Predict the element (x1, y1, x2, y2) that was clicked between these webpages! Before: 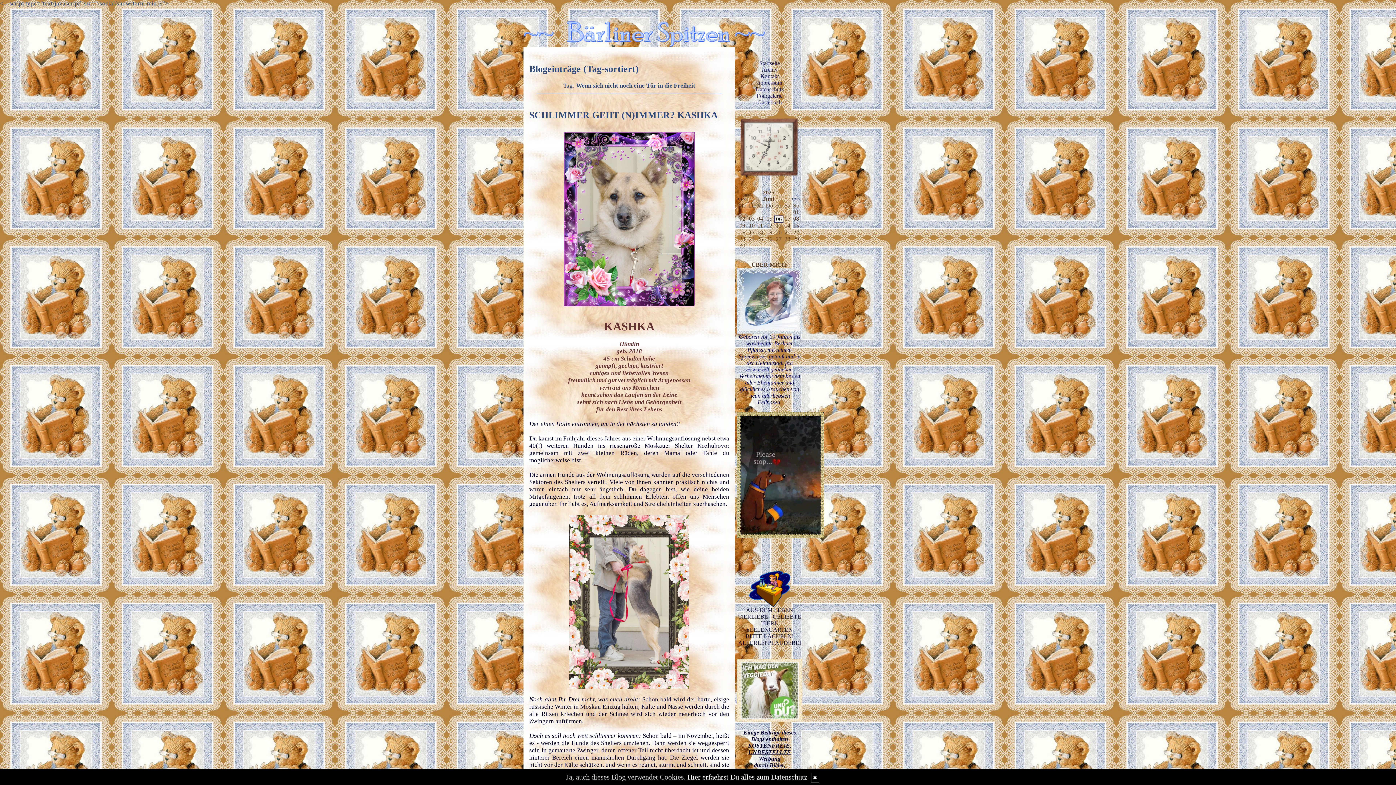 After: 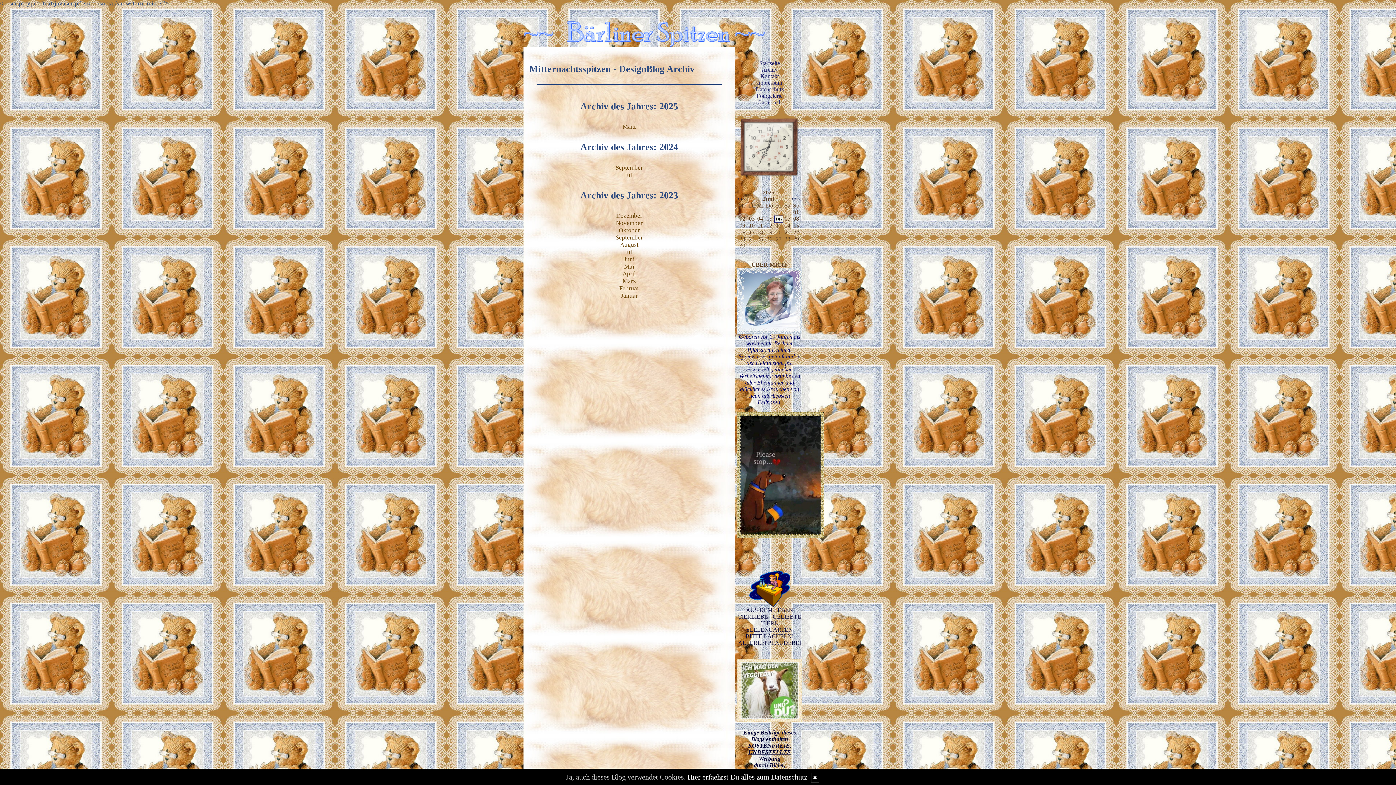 Action: bbox: (761, 66, 777, 72) label: Archiv